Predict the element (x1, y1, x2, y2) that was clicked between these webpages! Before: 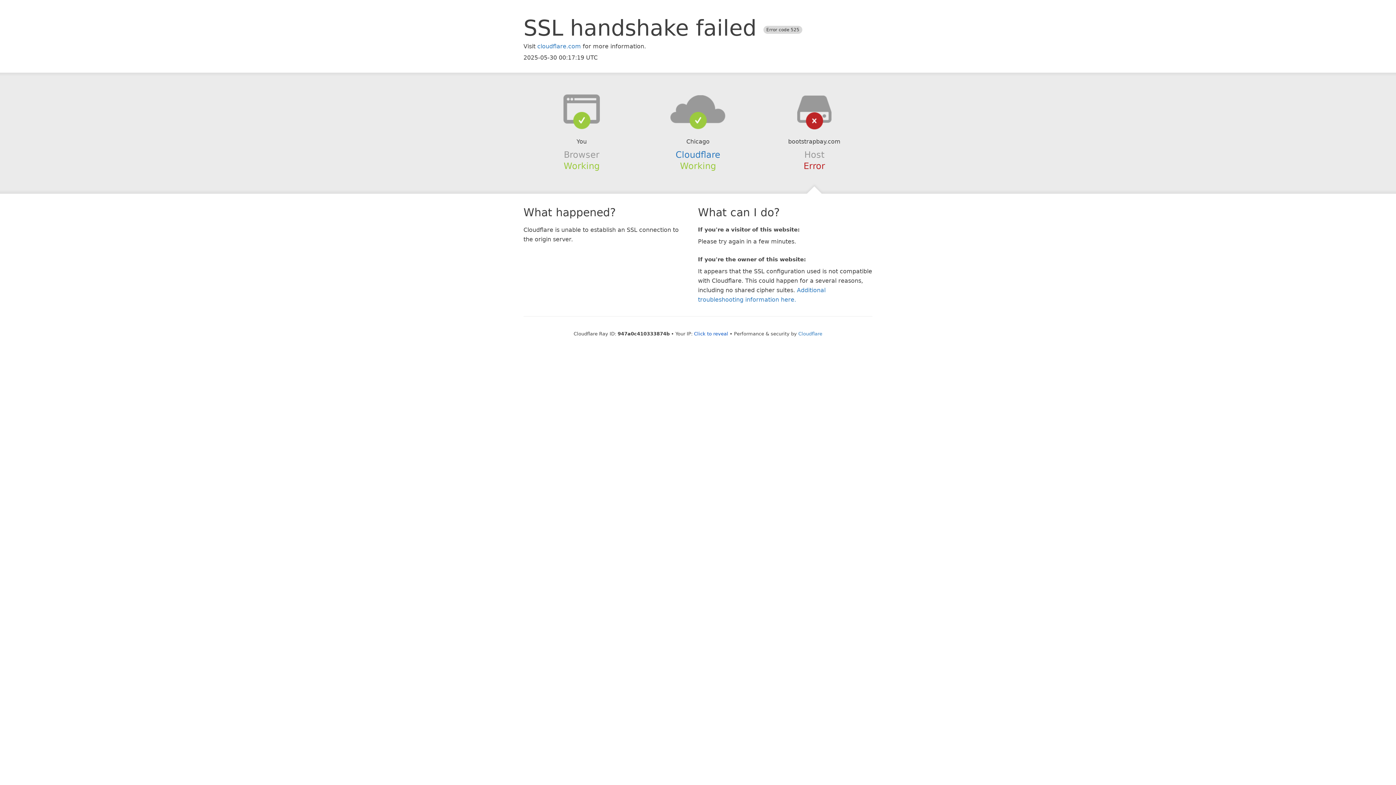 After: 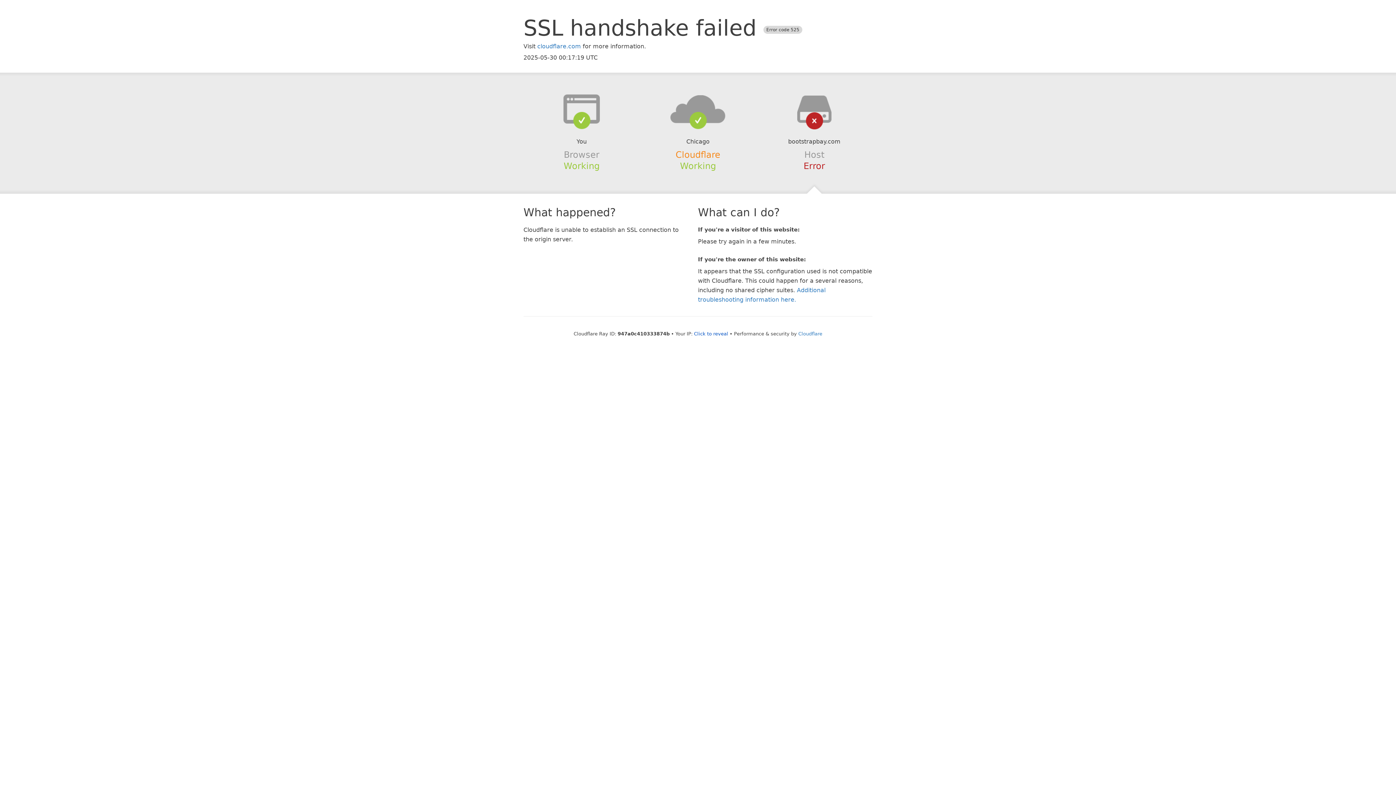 Action: label: Cloudflare bbox: (675, 149, 720, 159)